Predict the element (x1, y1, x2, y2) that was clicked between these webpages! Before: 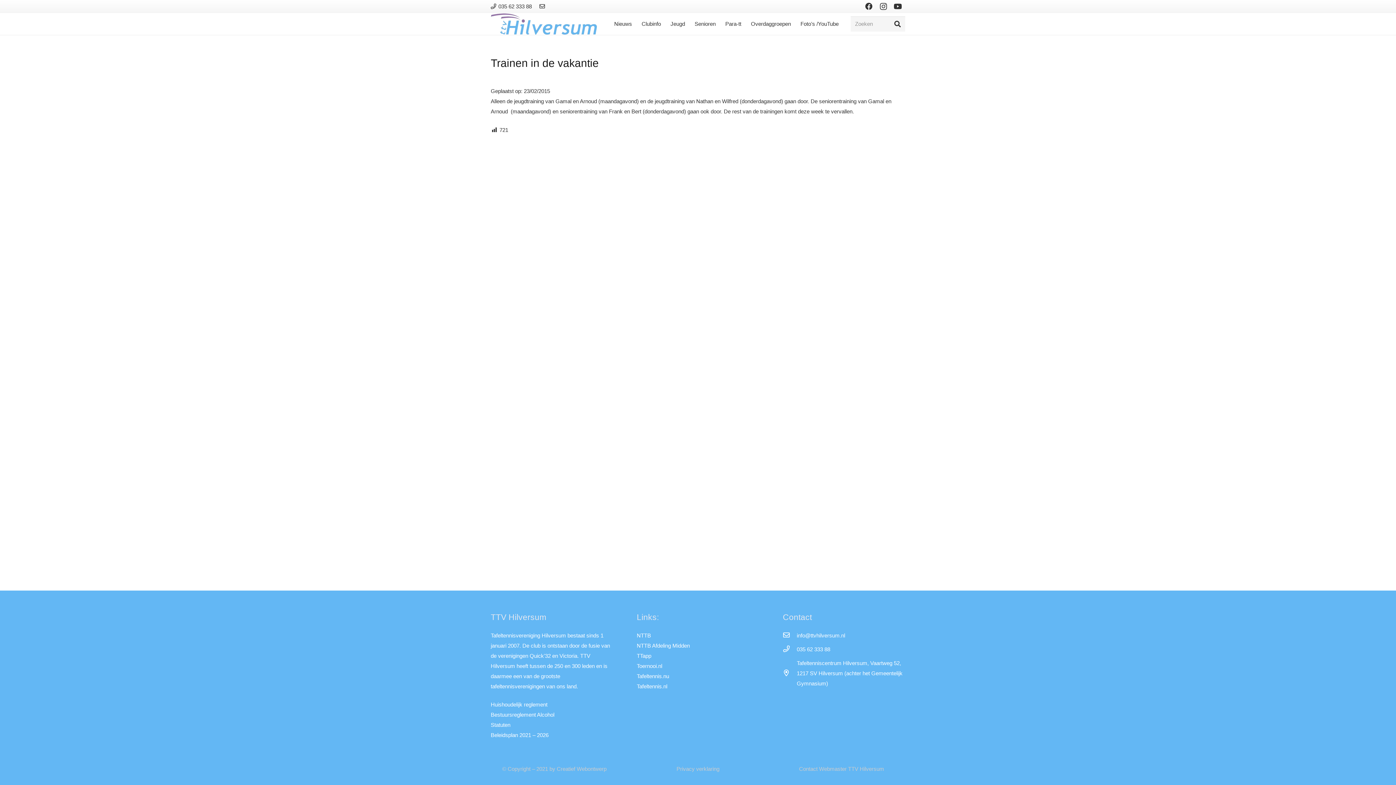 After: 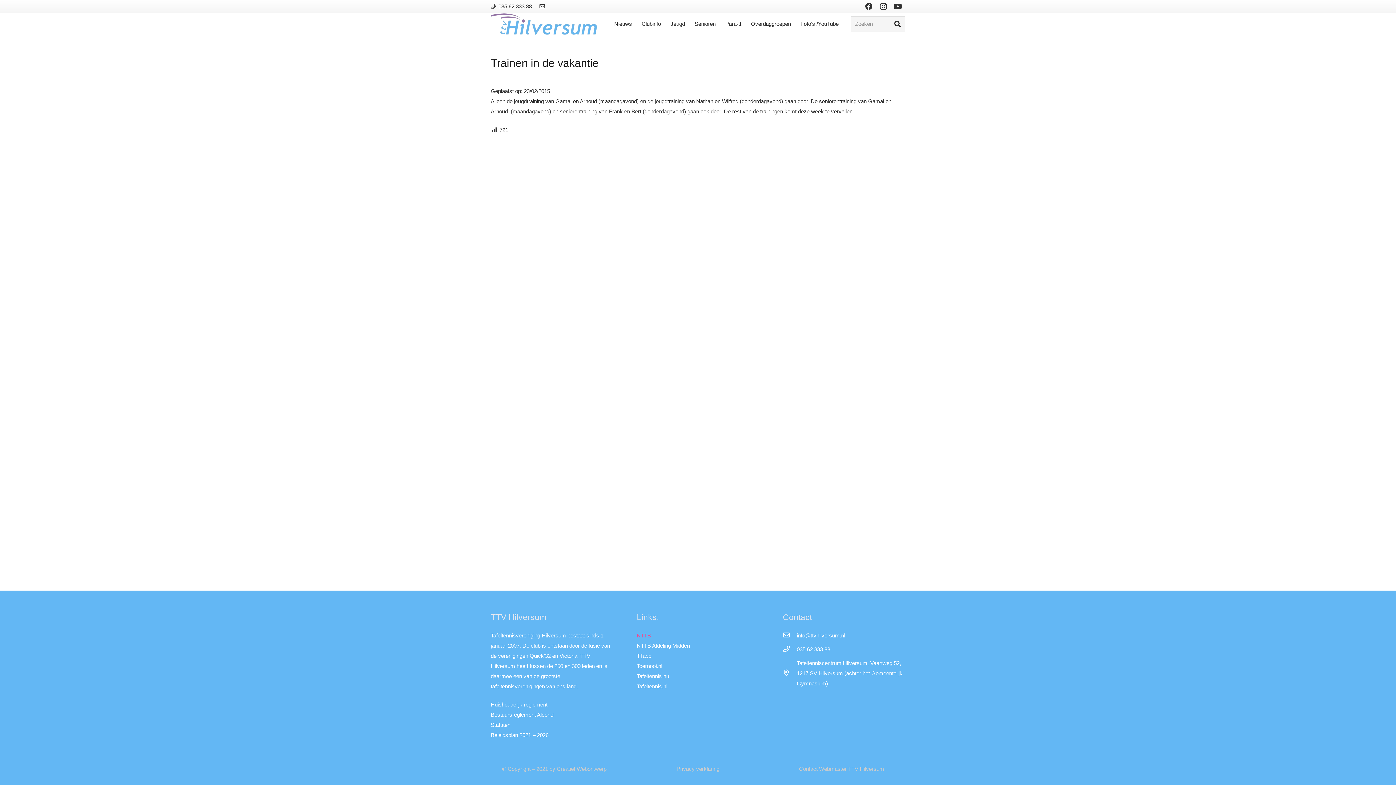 Action: bbox: (636, 632, 651, 638) label: NTTB